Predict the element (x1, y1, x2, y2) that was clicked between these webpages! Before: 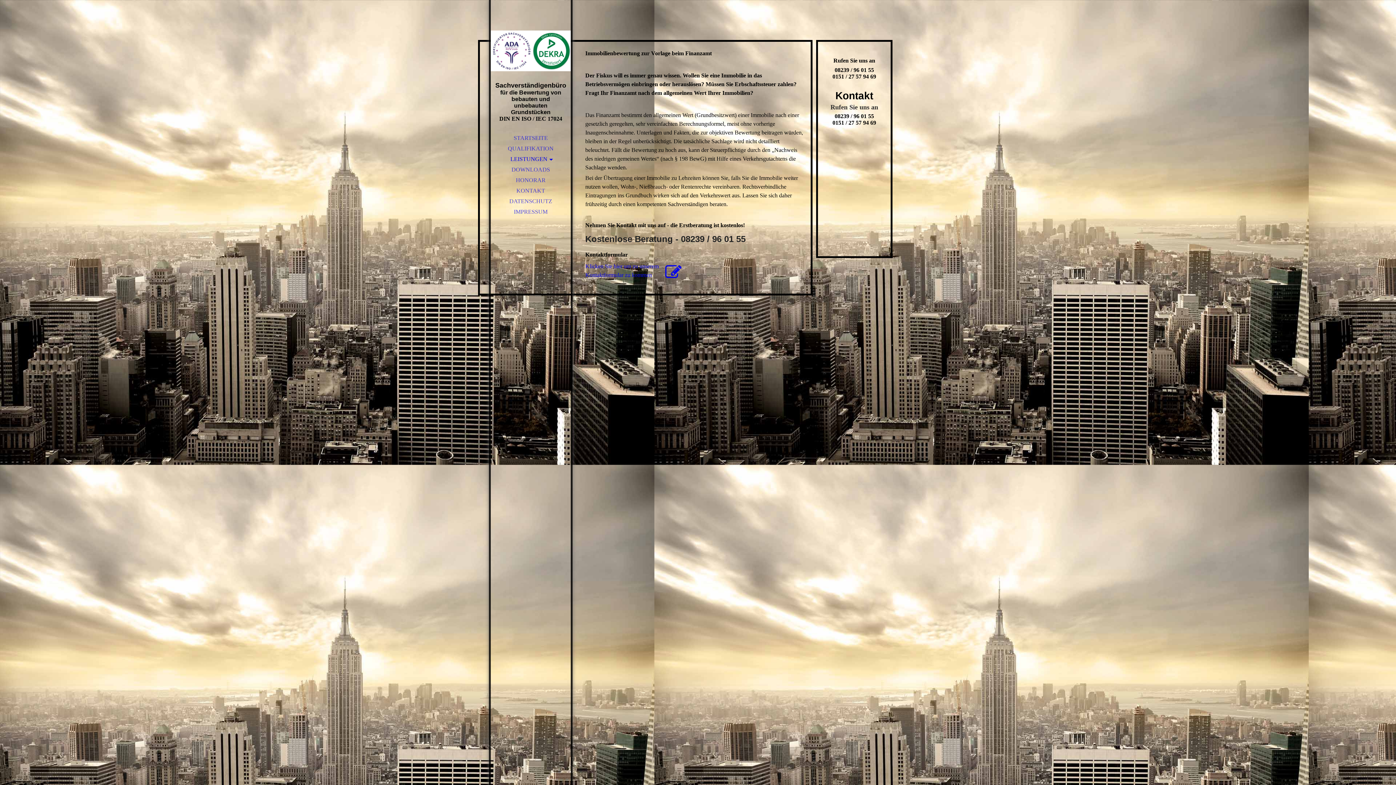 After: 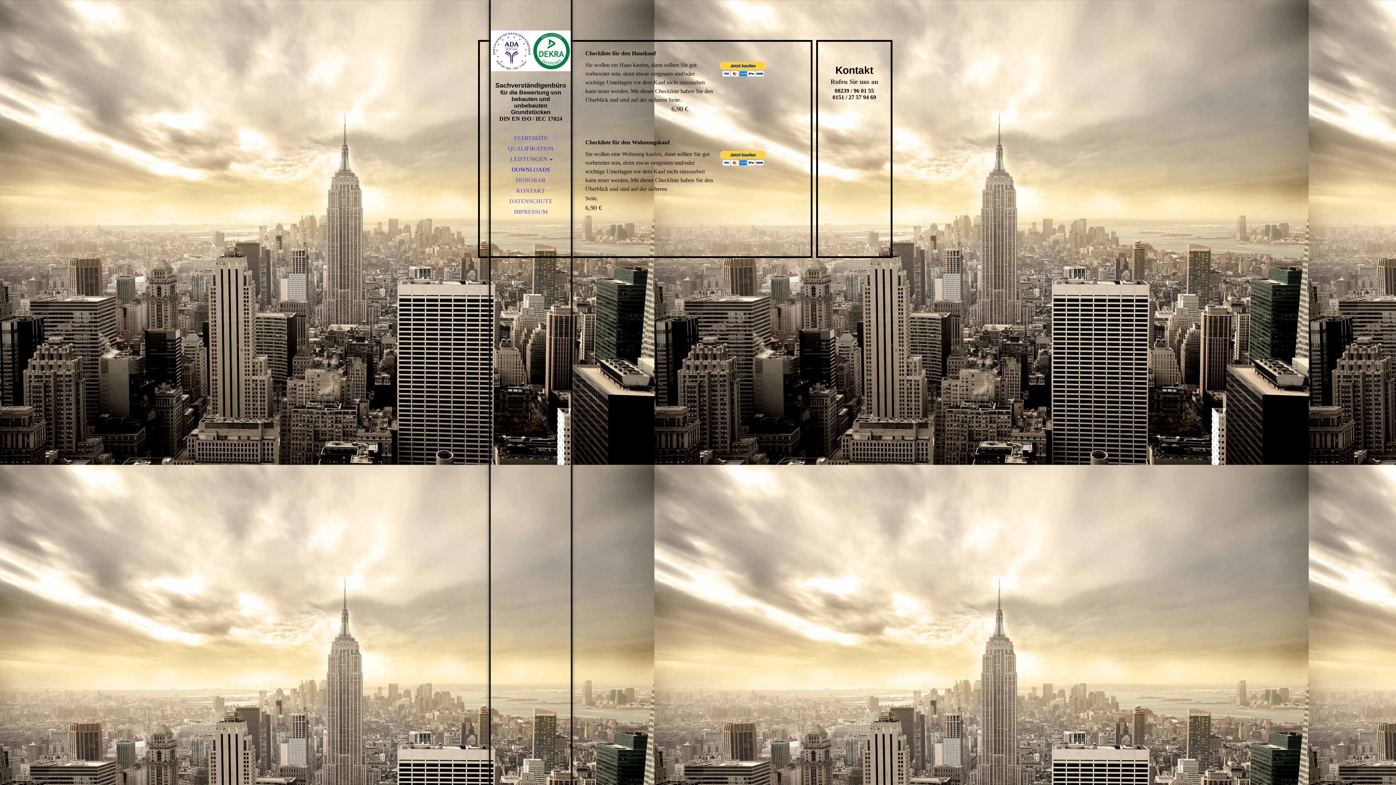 Action: bbox: (490, 164, 570, 174) label: DOWNLOADS